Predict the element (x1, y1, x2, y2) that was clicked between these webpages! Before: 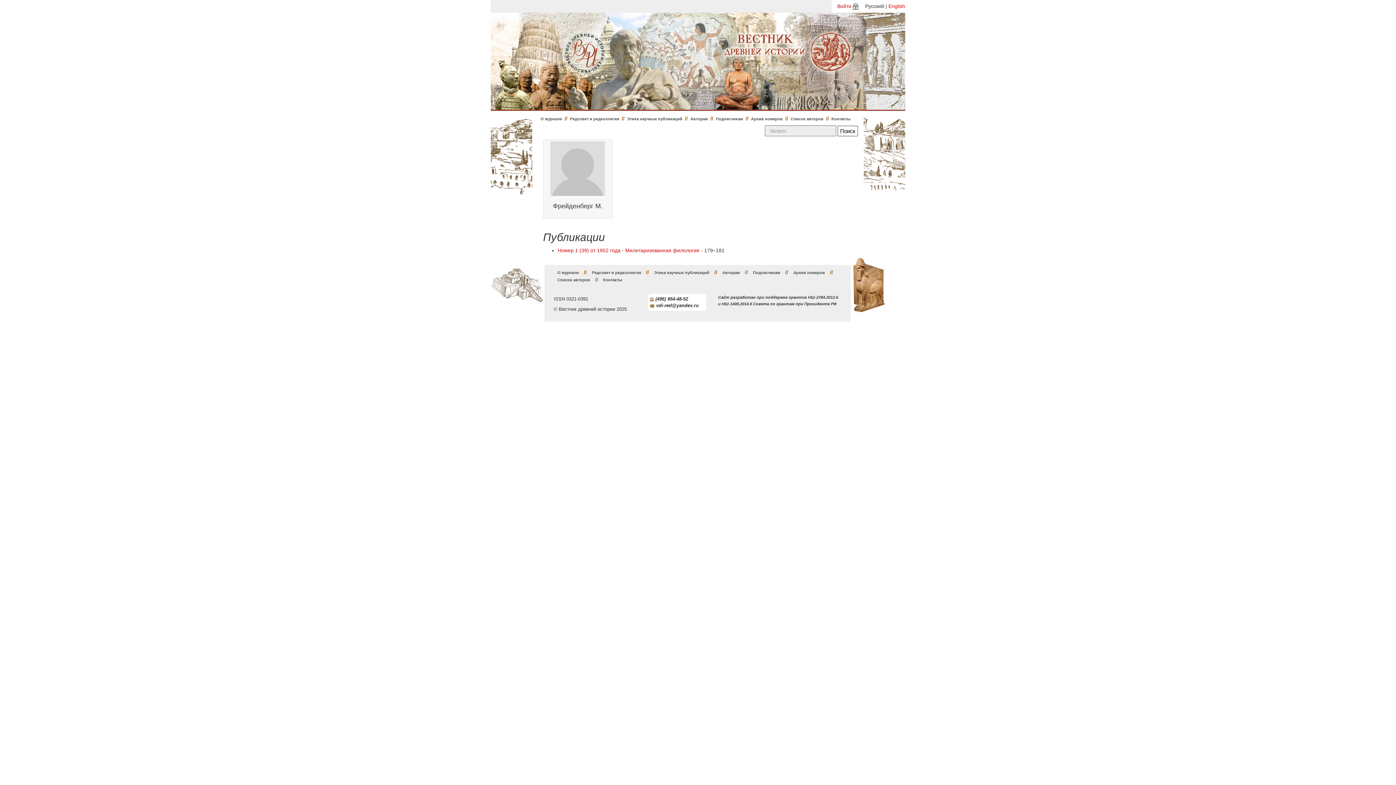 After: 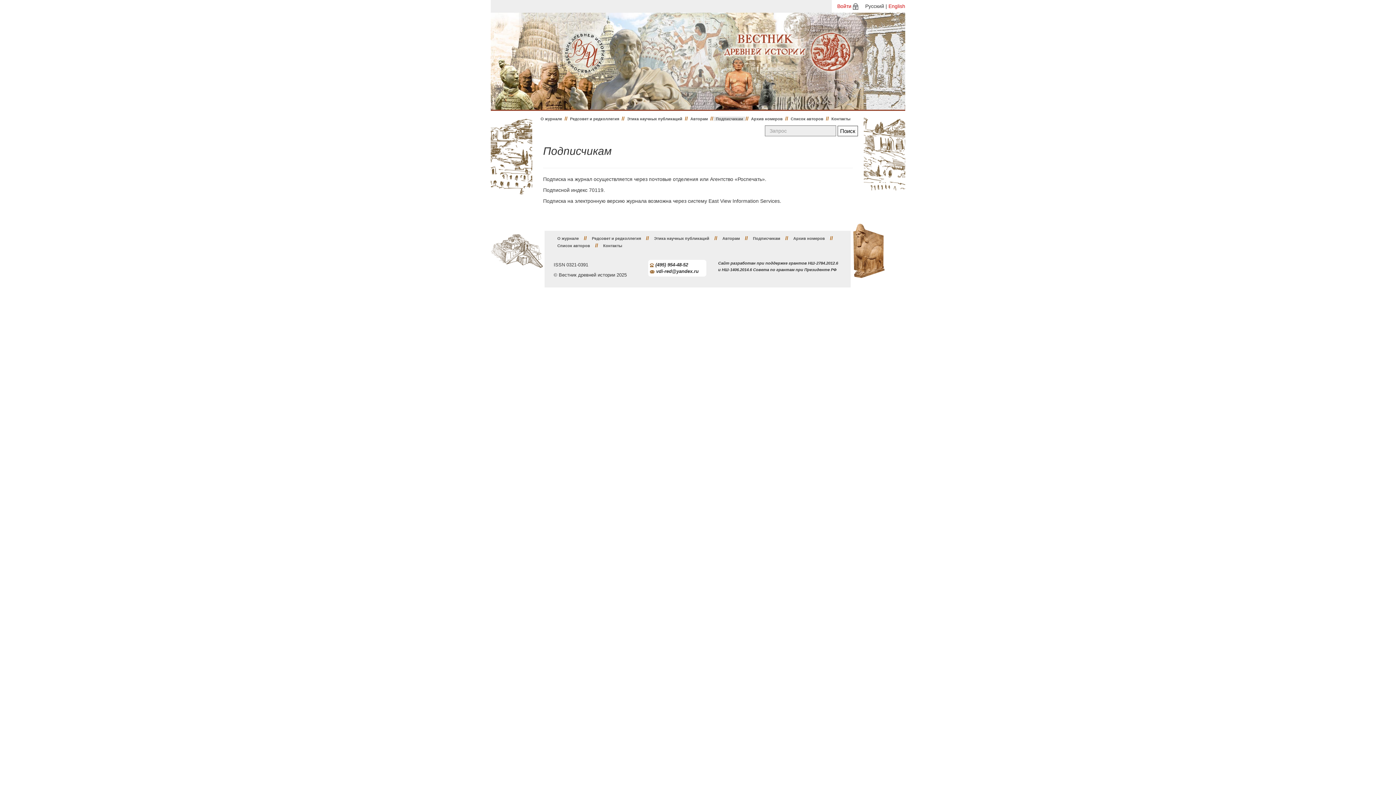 Action: bbox: (713, 116, 745, 121) label: Подписчикам